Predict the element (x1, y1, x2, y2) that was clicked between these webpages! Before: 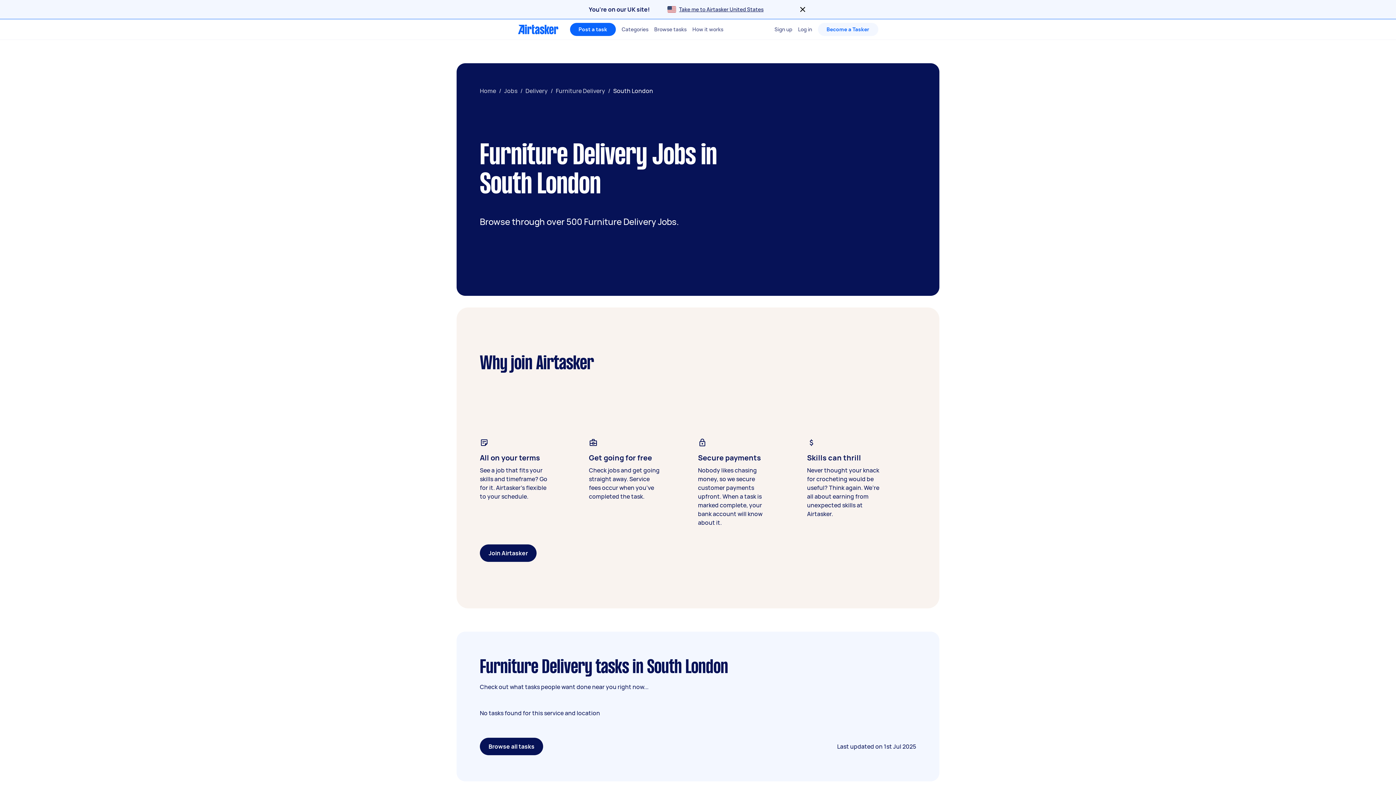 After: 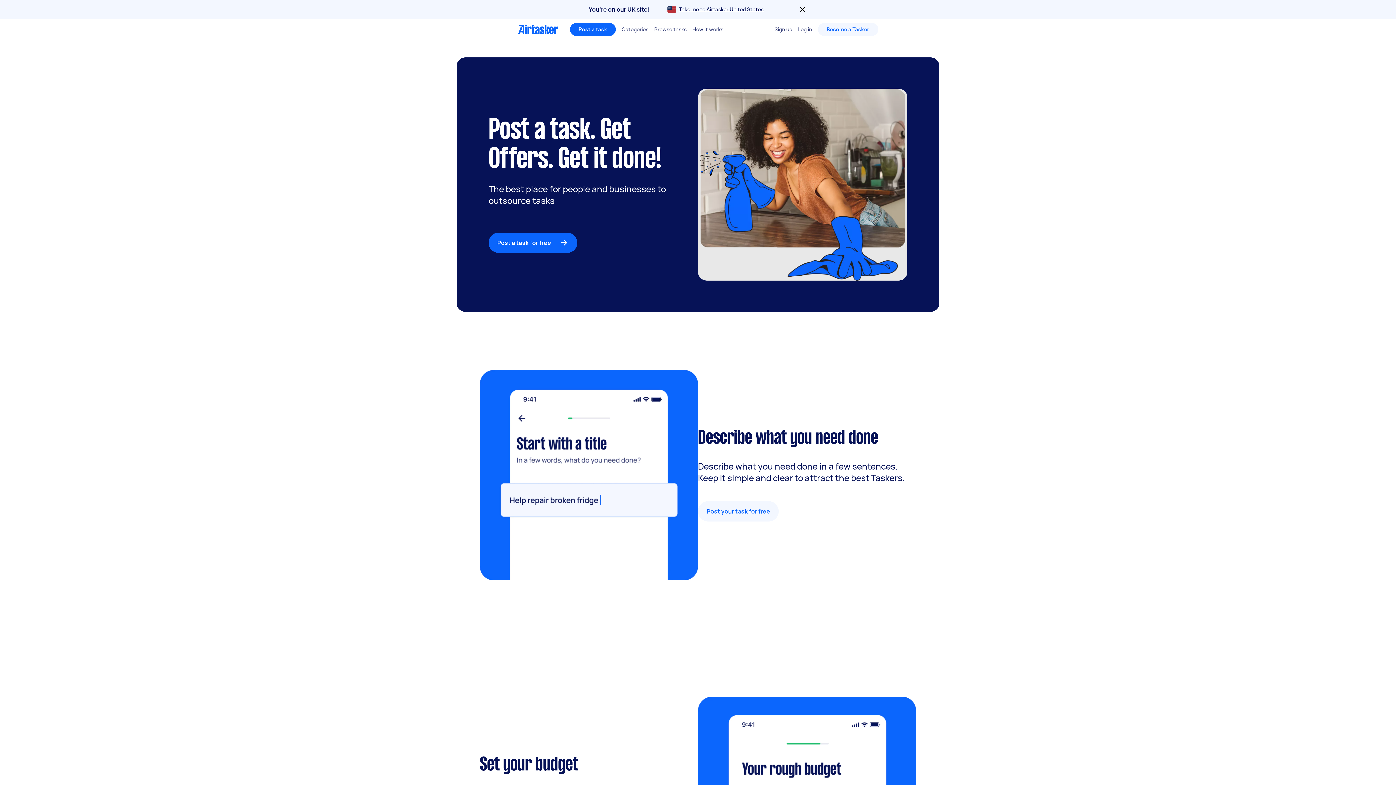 Action: bbox: (692, 19, 723, 39) label: How it works